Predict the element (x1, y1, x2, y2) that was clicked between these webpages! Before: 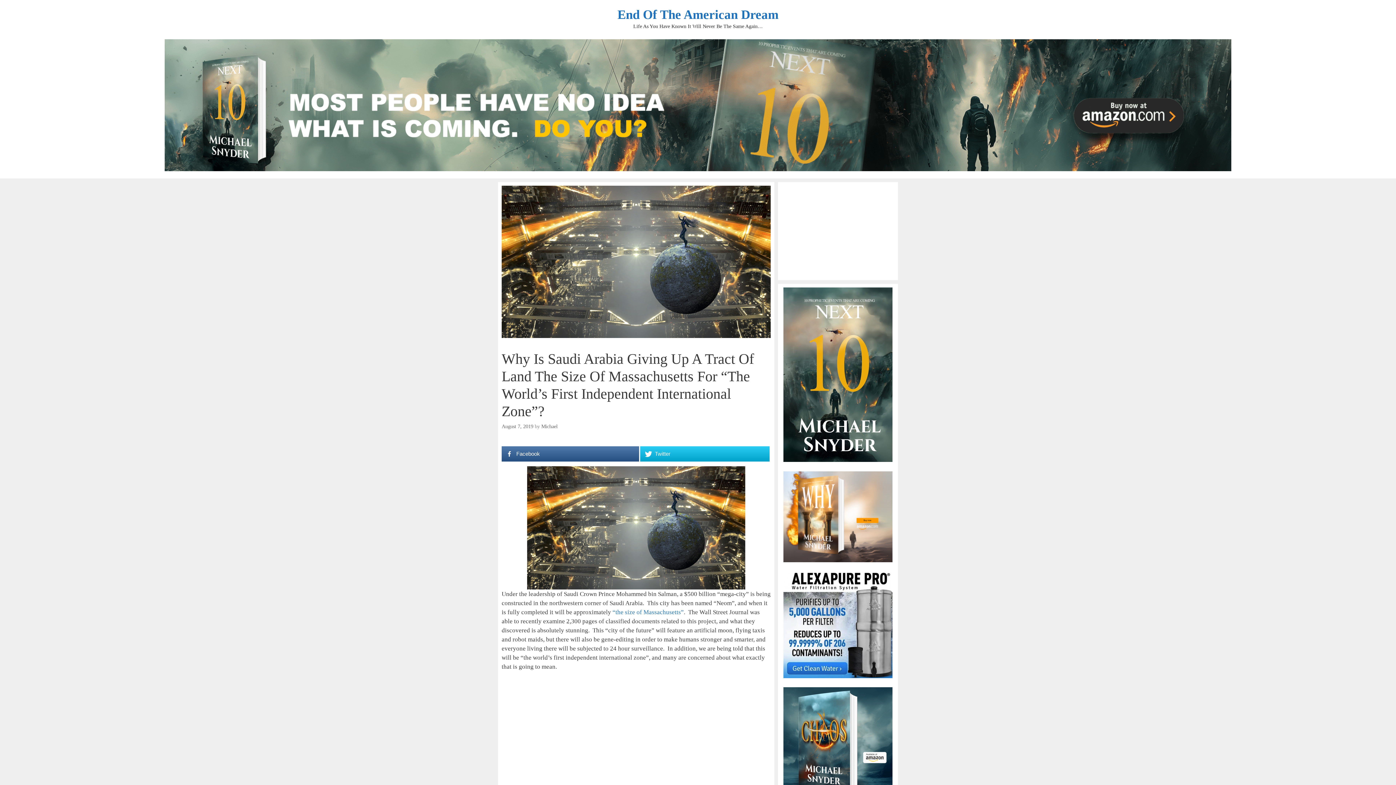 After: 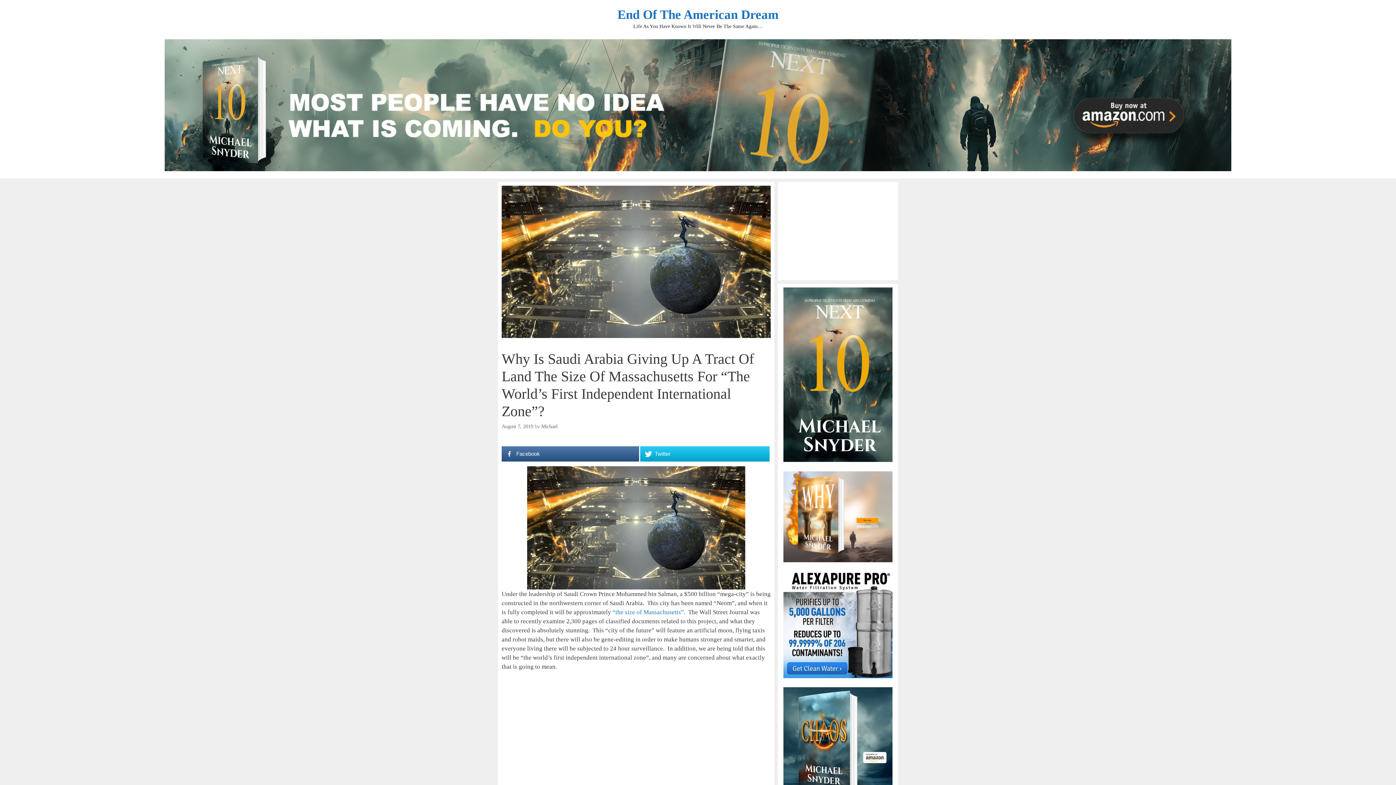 Action: bbox: (612, 609, 684, 616) label: “the size of Massachusetts”